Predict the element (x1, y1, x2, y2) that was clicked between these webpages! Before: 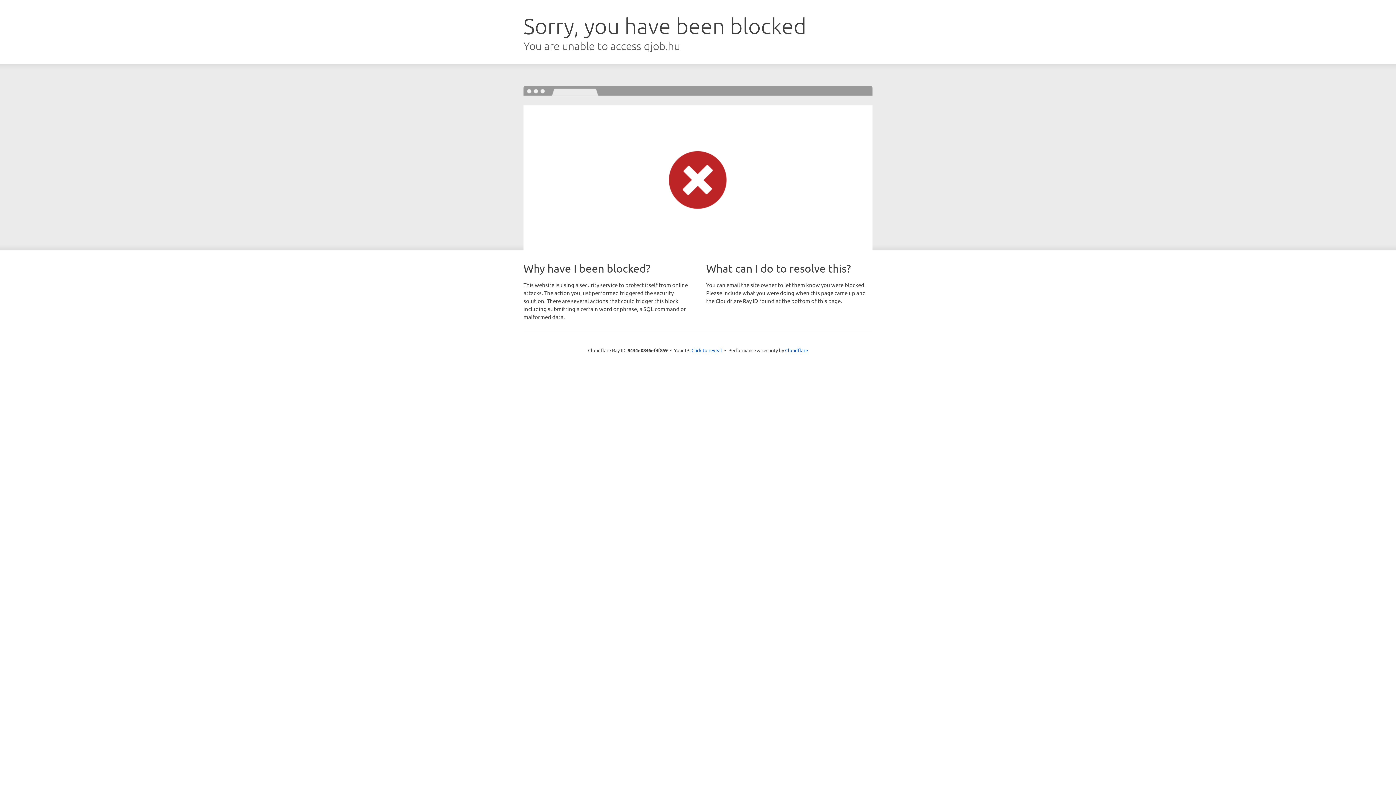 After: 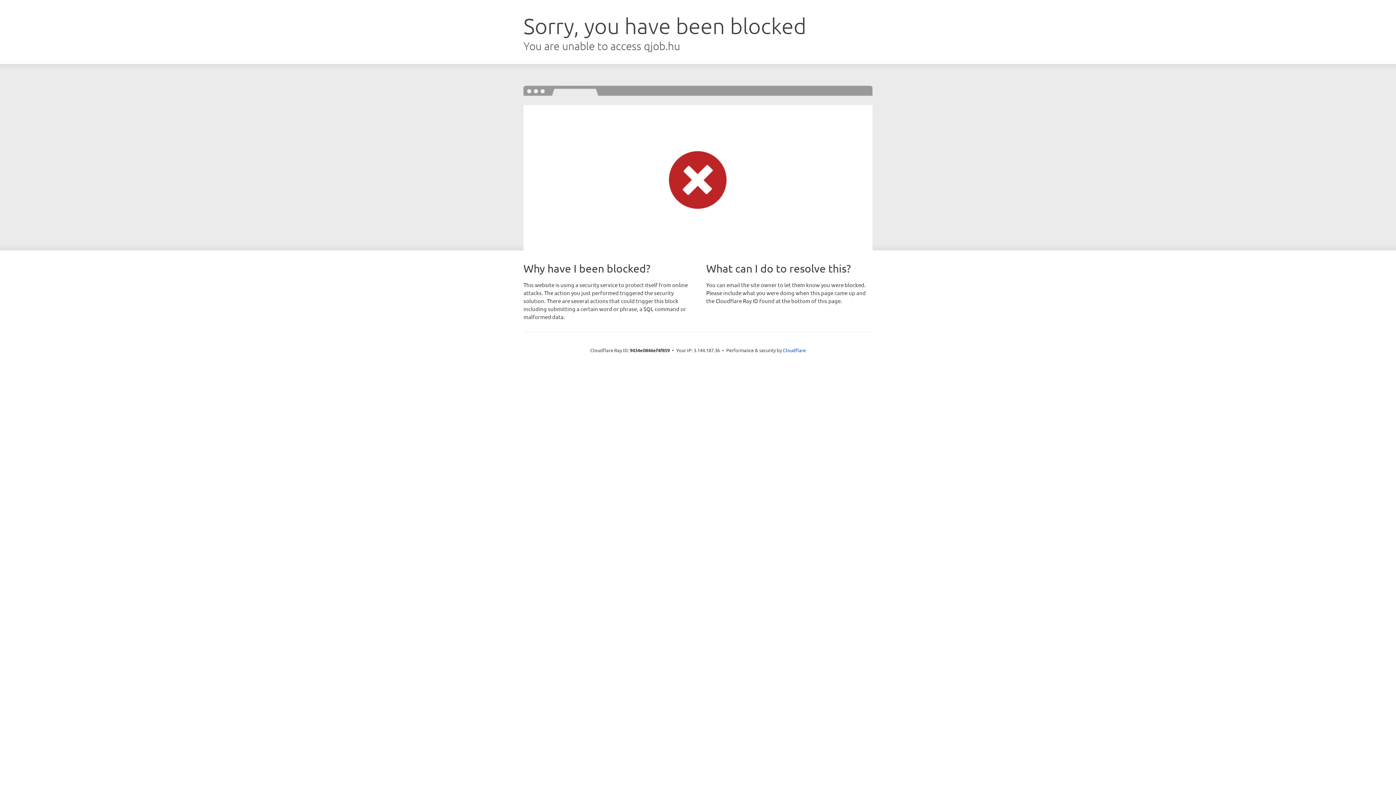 Action: label: Click to reveal bbox: (691, 346, 722, 353)